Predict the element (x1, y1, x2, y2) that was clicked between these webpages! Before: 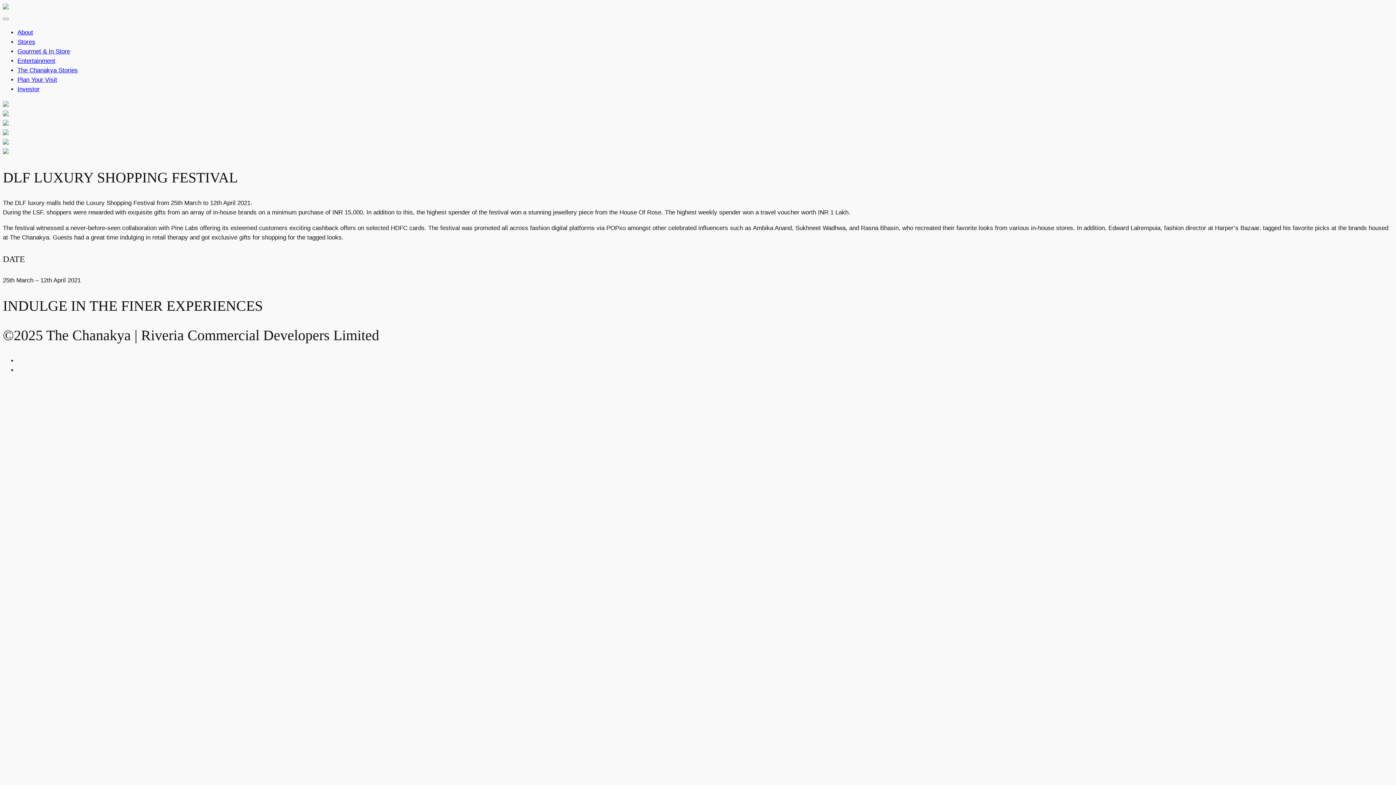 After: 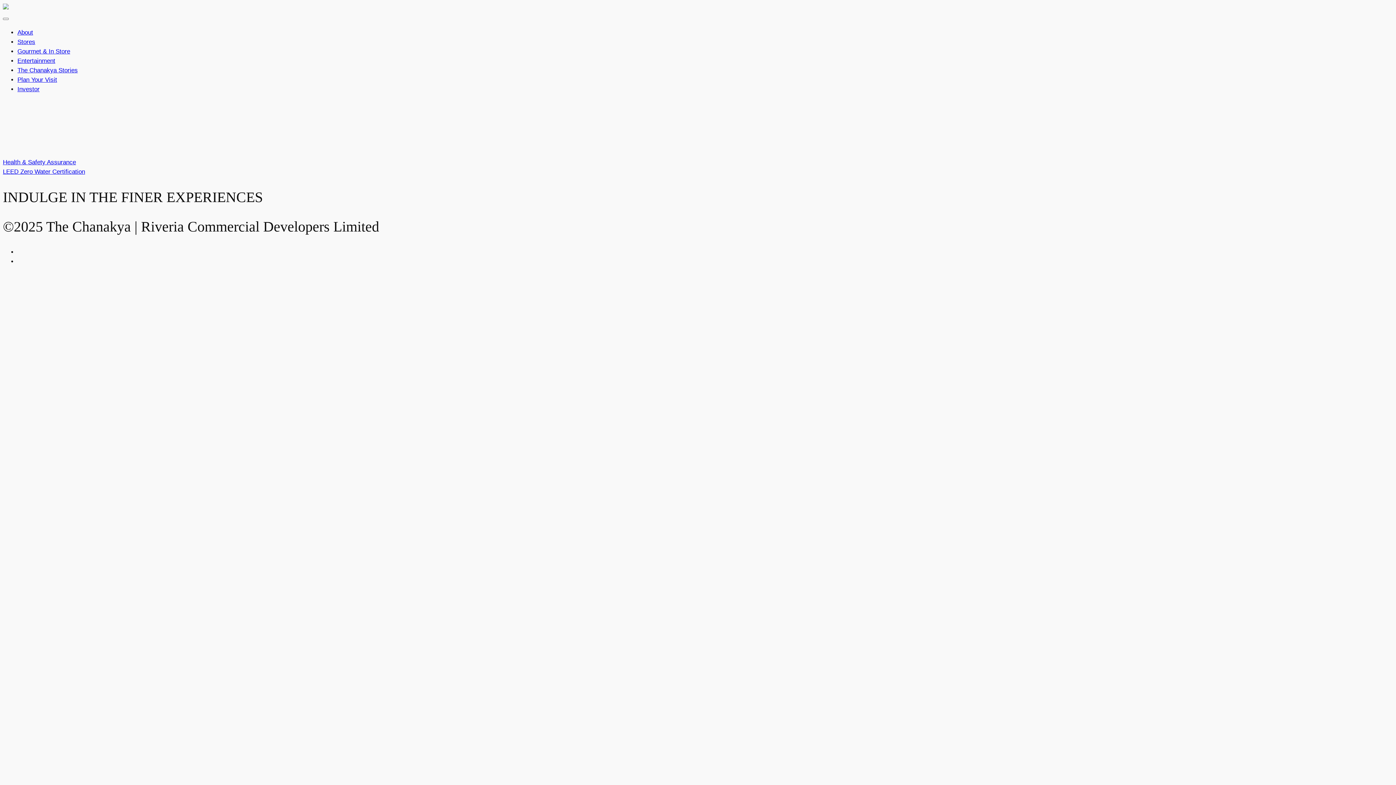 Action: bbox: (2, 4, 8, 10)